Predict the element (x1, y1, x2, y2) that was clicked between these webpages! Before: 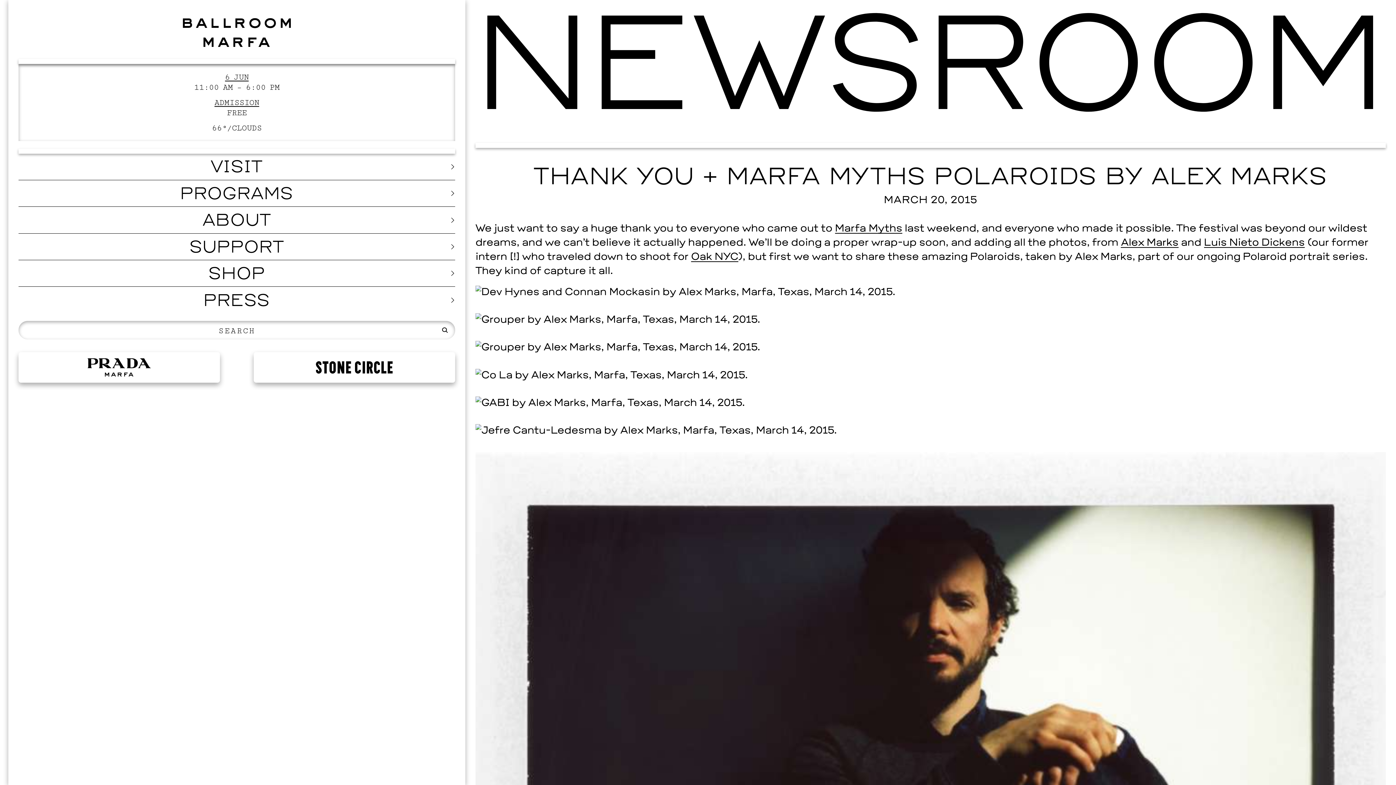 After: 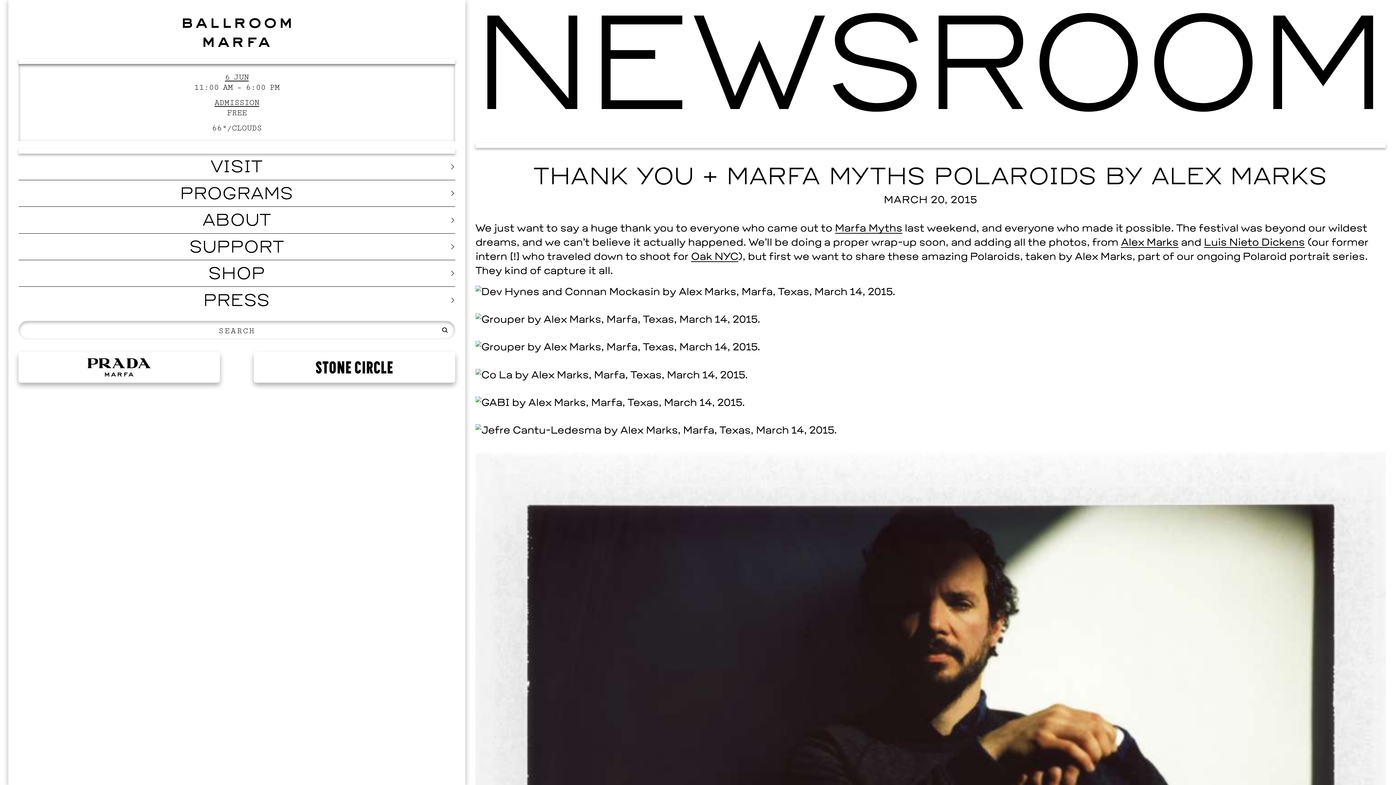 Action: label: Oak NYC bbox: (691, 252, 738, 263)